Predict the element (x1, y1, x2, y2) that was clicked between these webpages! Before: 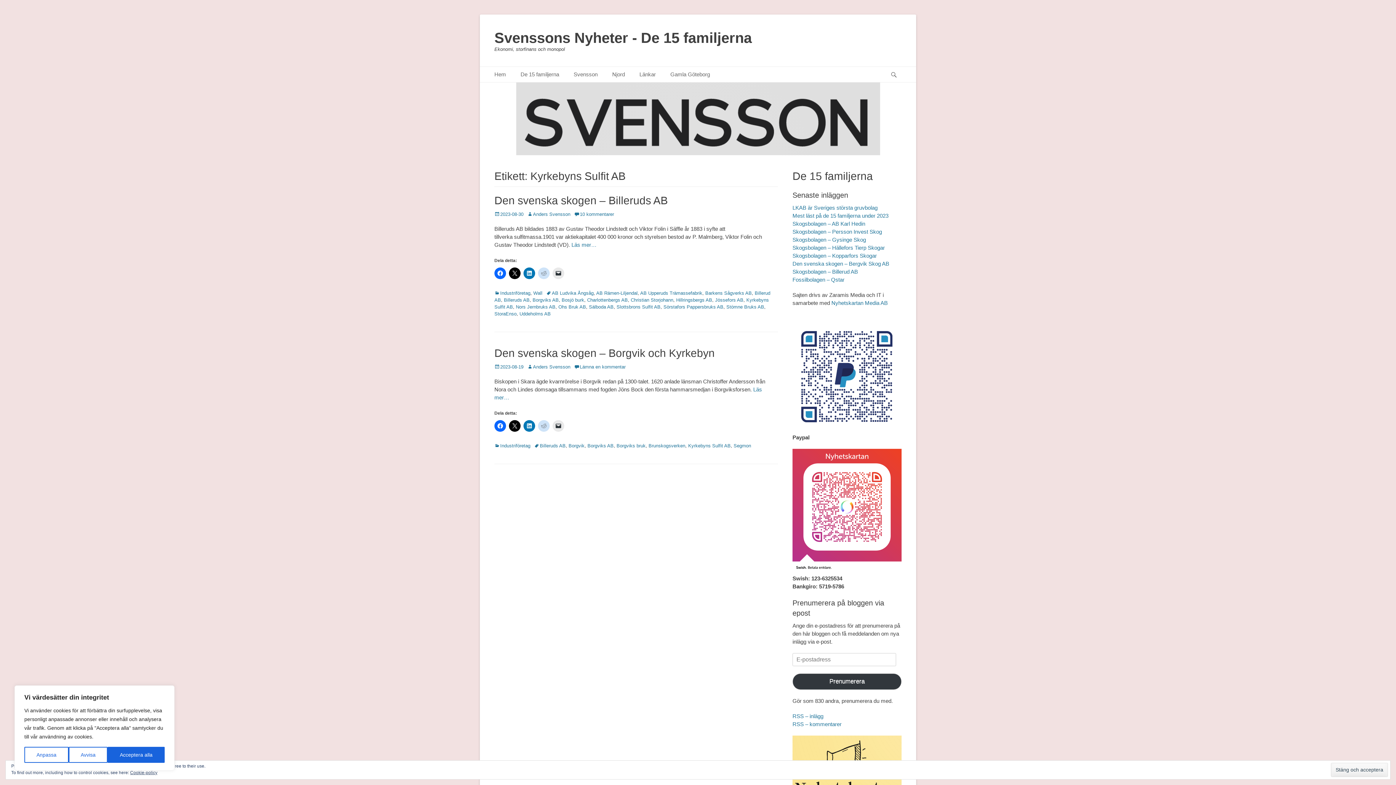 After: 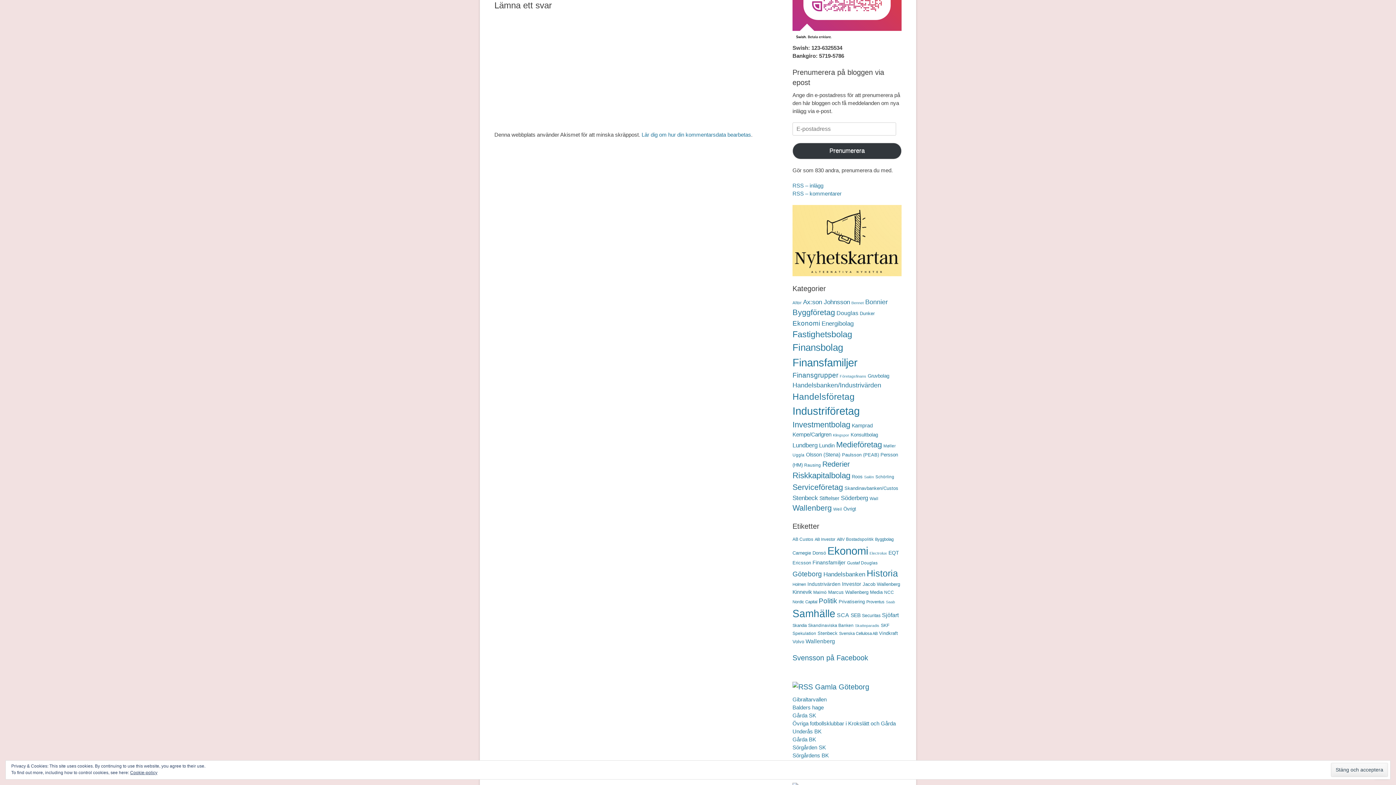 Action: label: Lämna en kommentar bbox: (574, 364, 625, 369)